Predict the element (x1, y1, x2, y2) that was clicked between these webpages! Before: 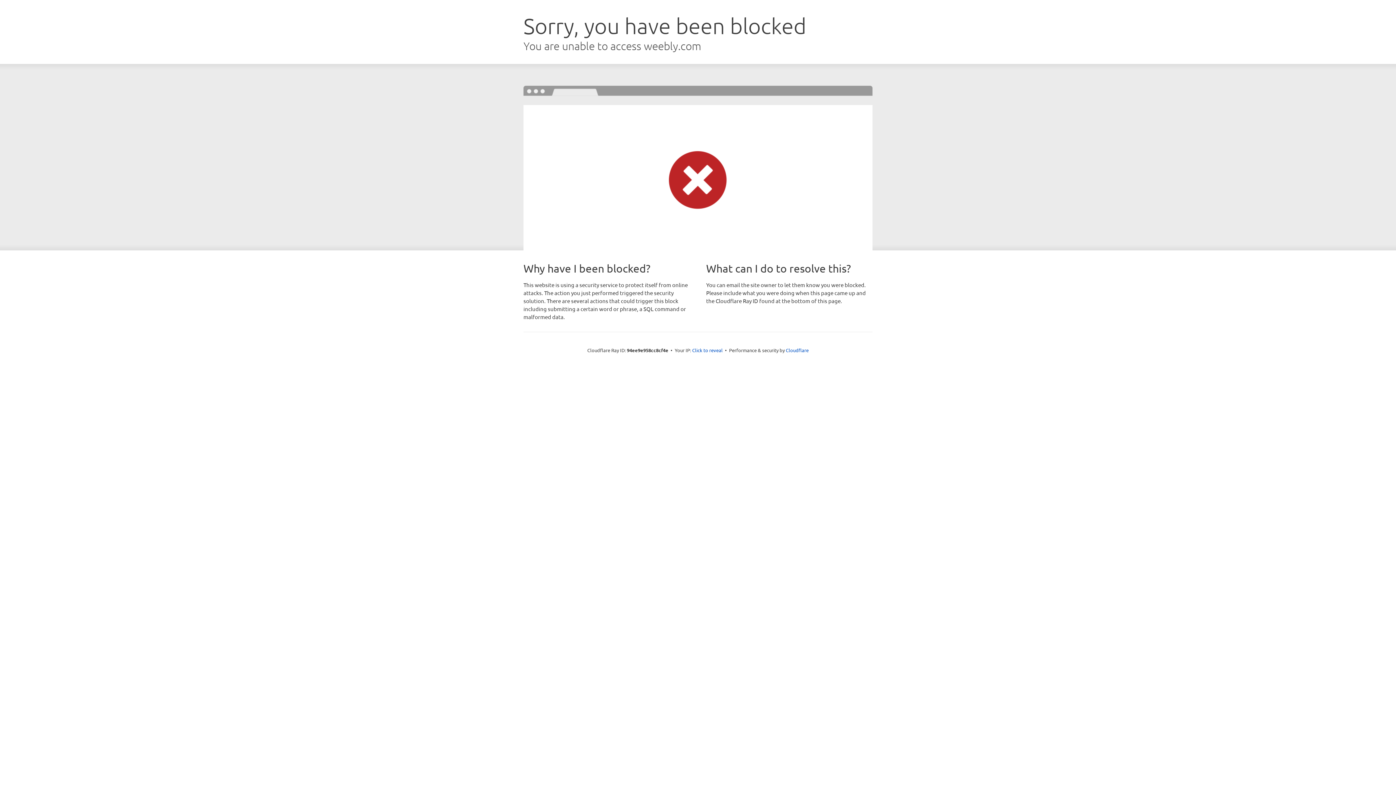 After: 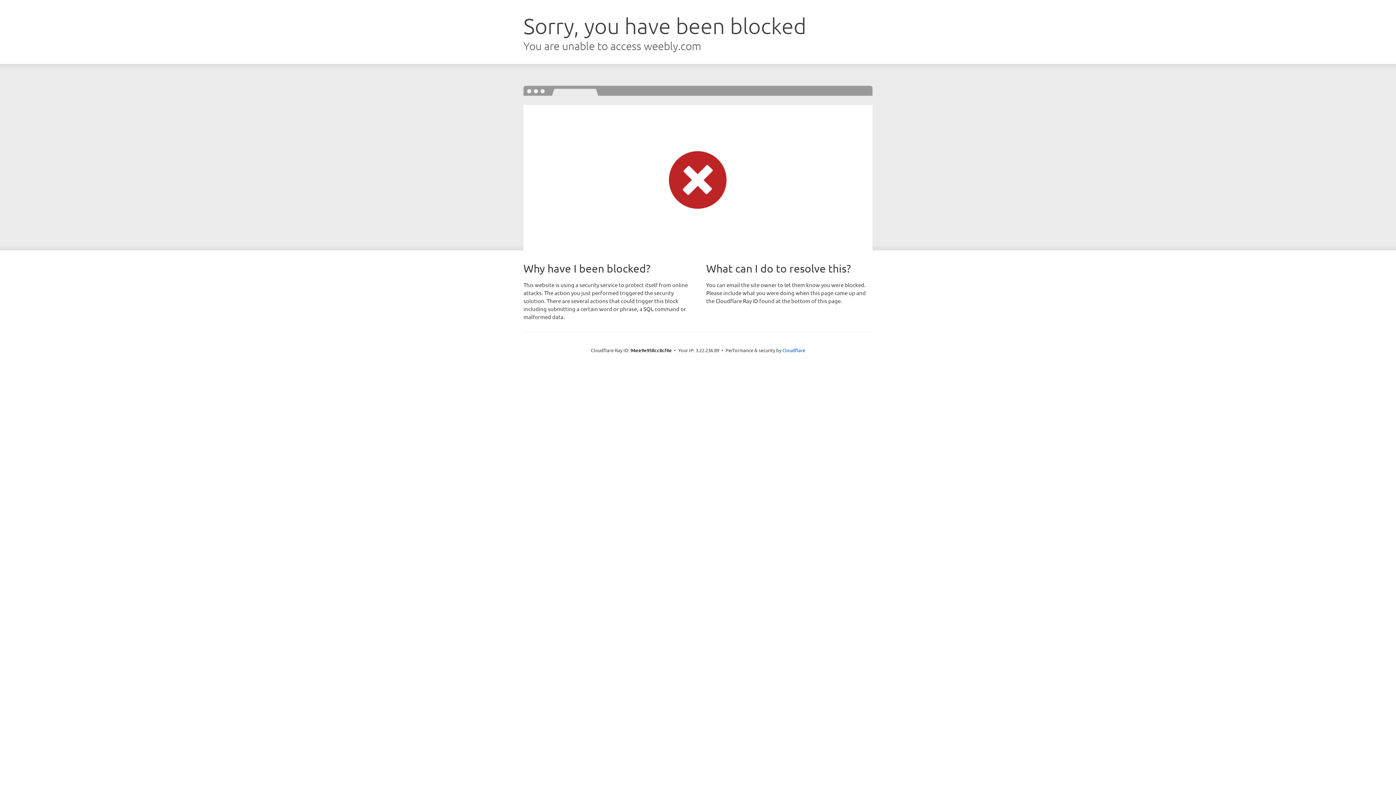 Action: label: Click to reveal bbox: (692, 346, 722, 353)